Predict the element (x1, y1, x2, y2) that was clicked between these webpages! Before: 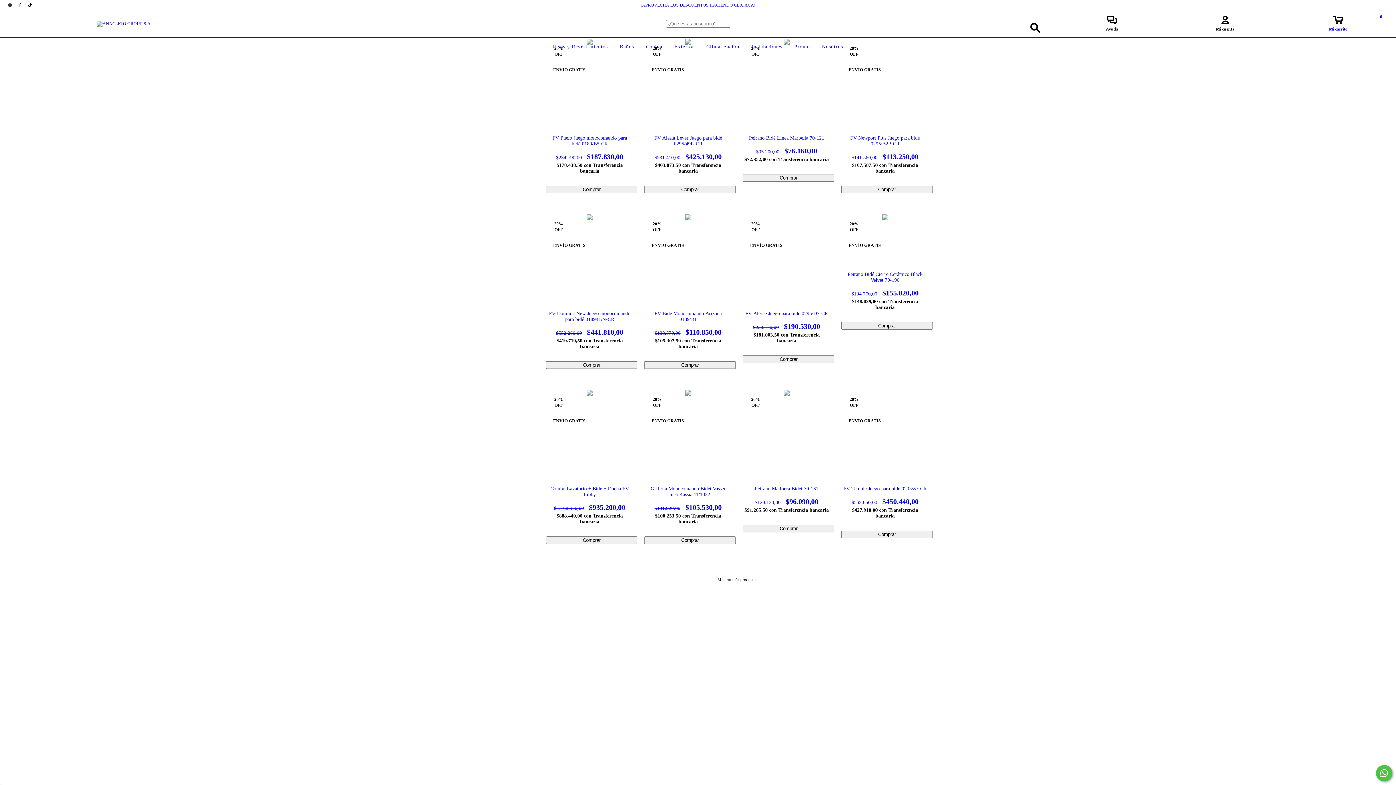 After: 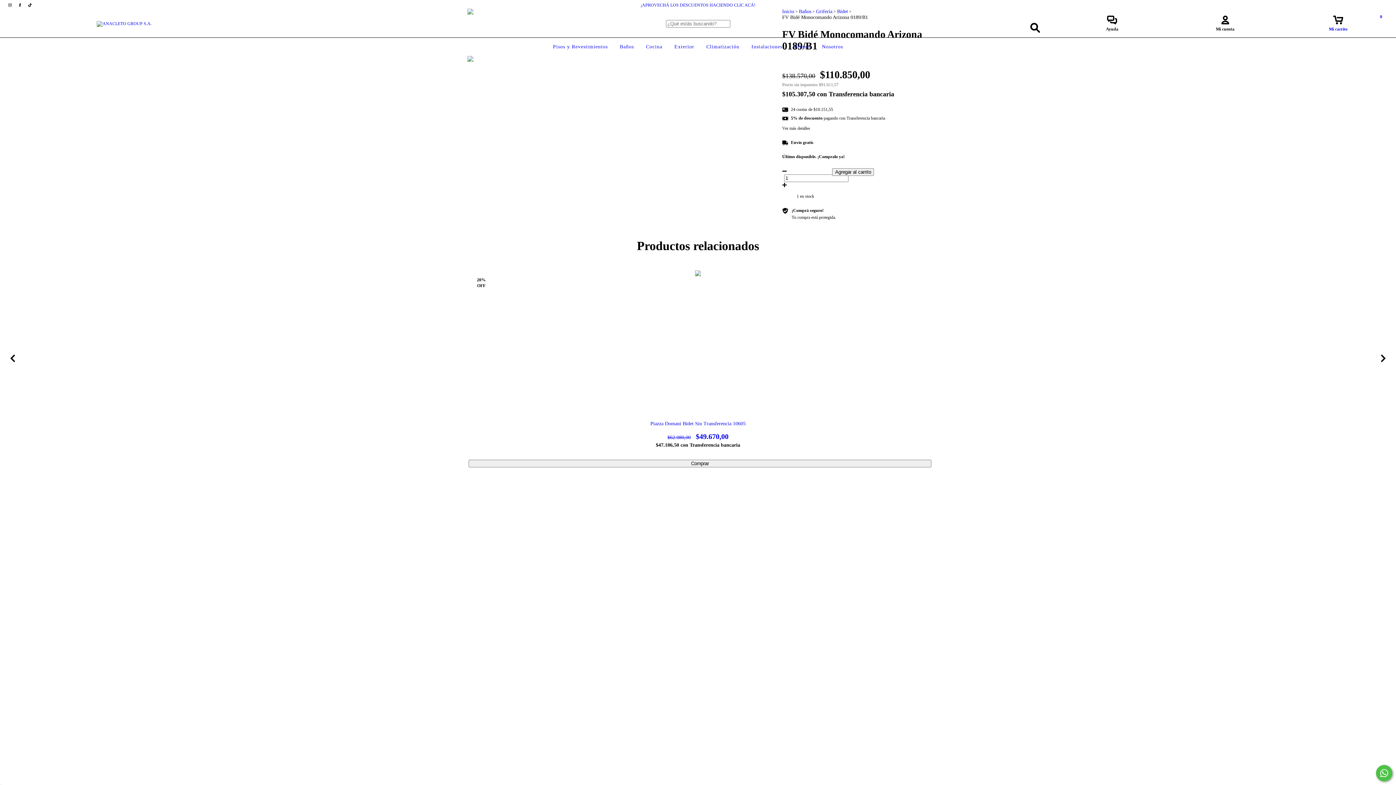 Action: label: FV Bidé Monocomando Arizona 0189/B1 bbox: (645, 310, 730, 336)